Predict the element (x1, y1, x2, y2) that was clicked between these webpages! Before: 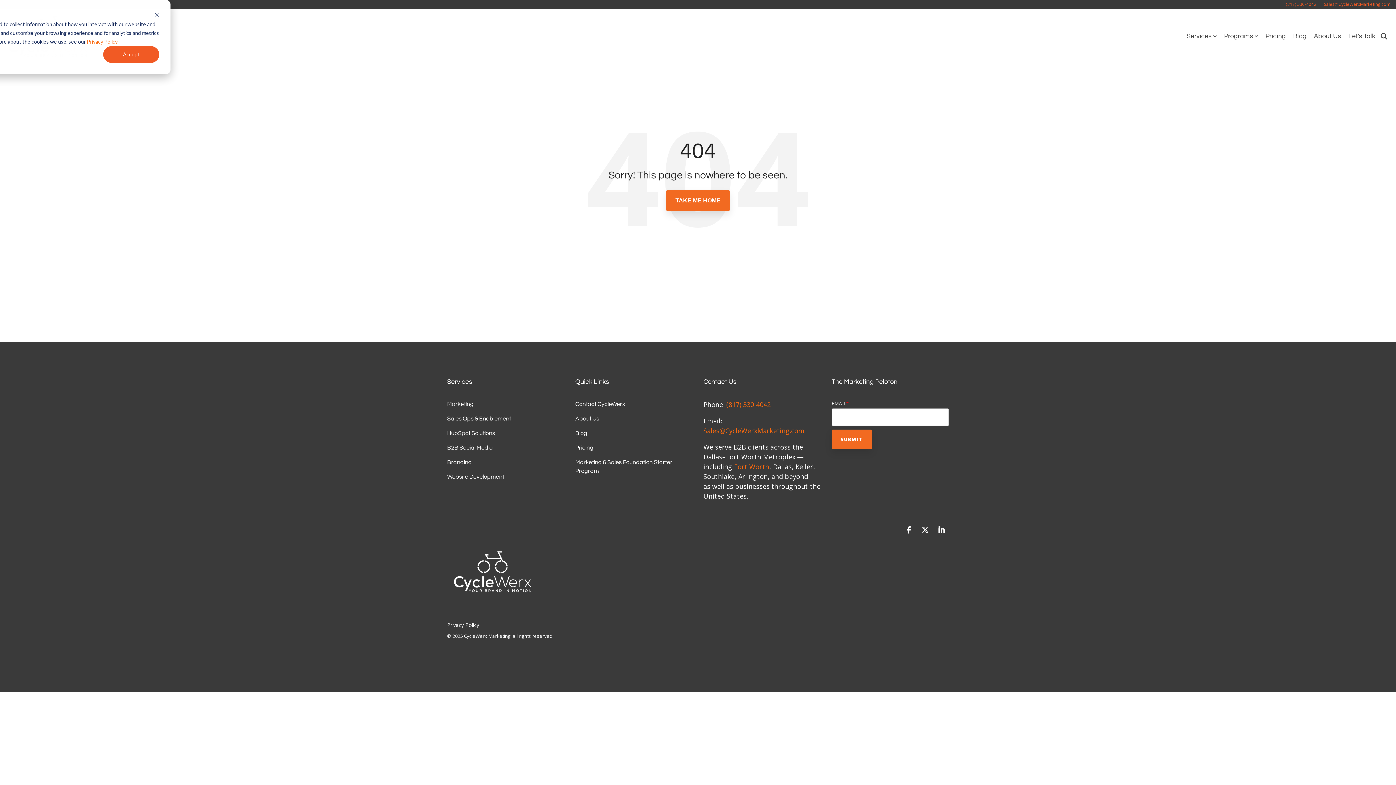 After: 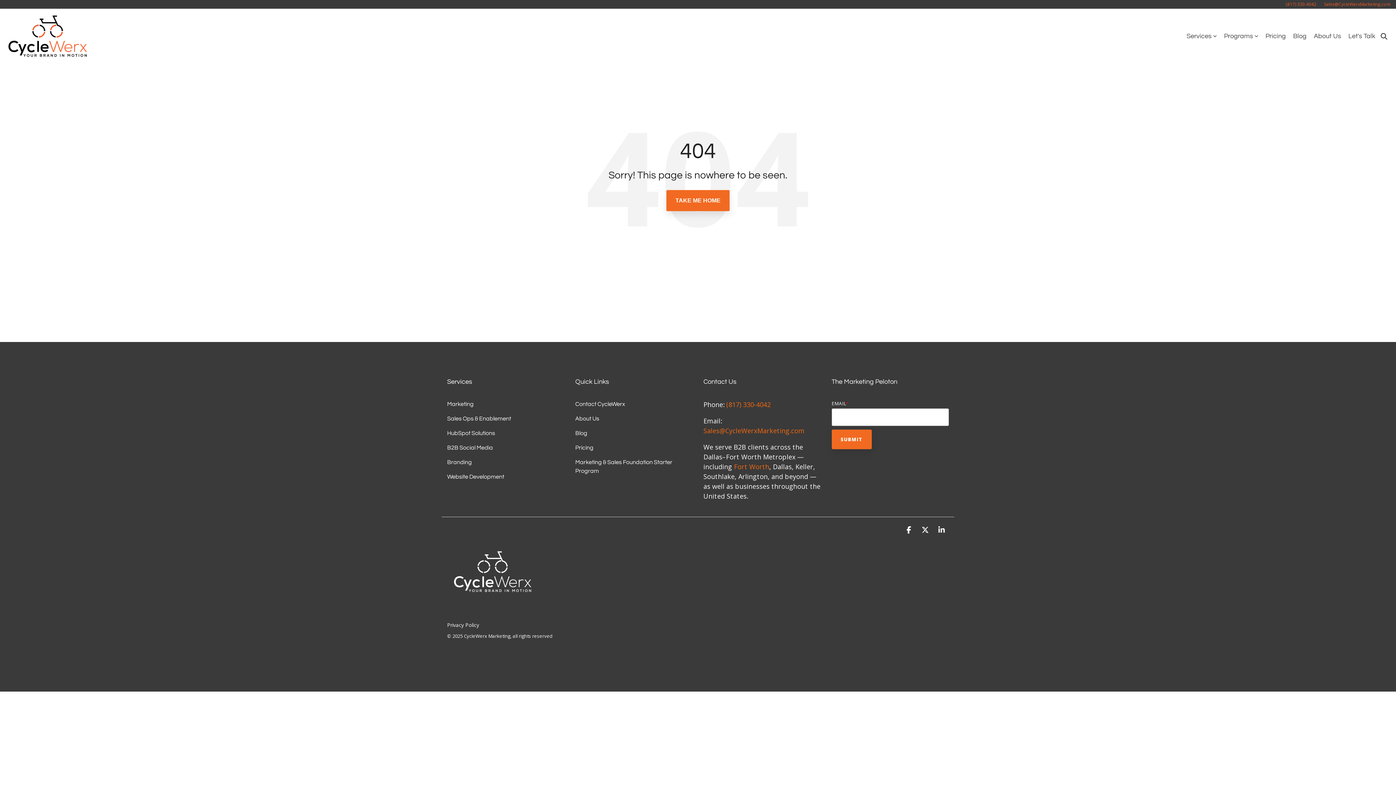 Action: label: Accept bbox: (103, 46, 159, 62)